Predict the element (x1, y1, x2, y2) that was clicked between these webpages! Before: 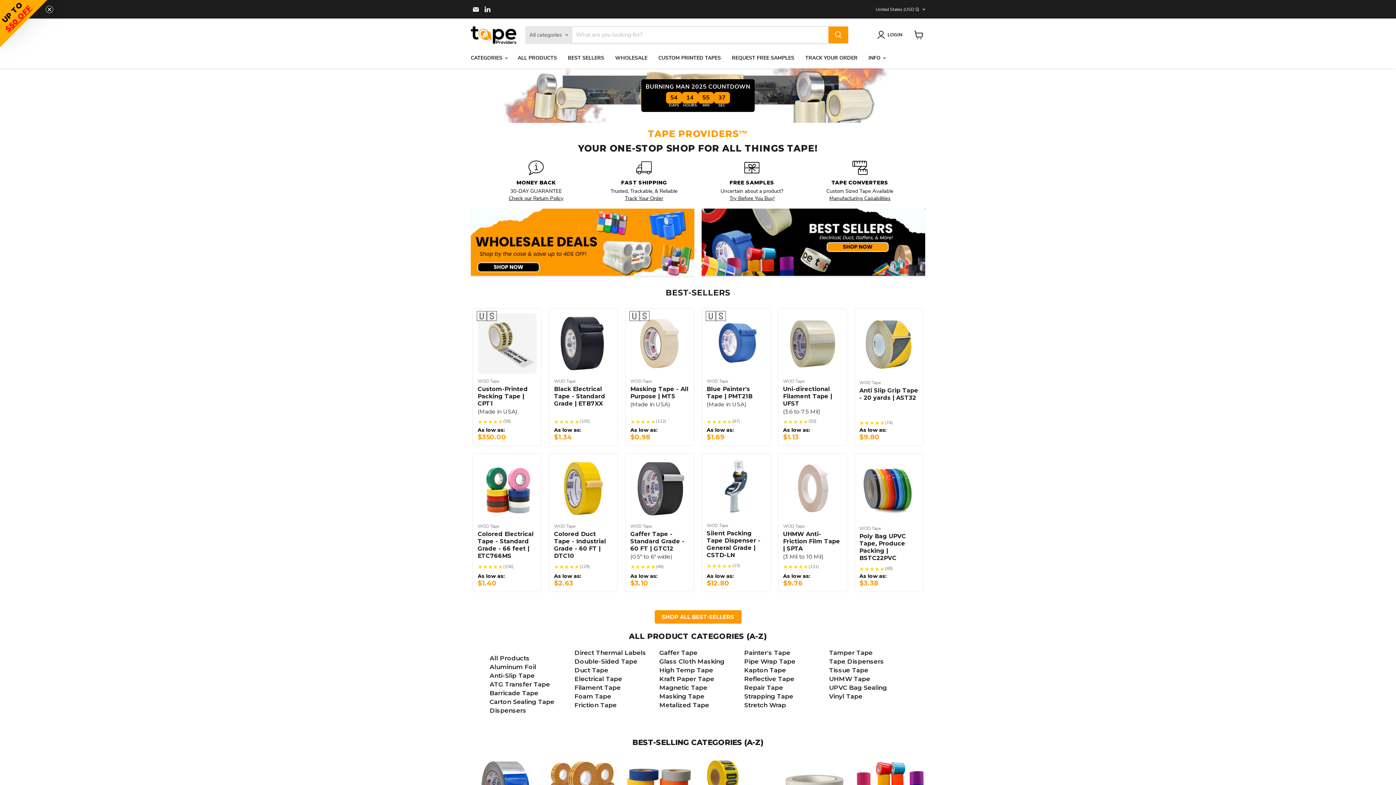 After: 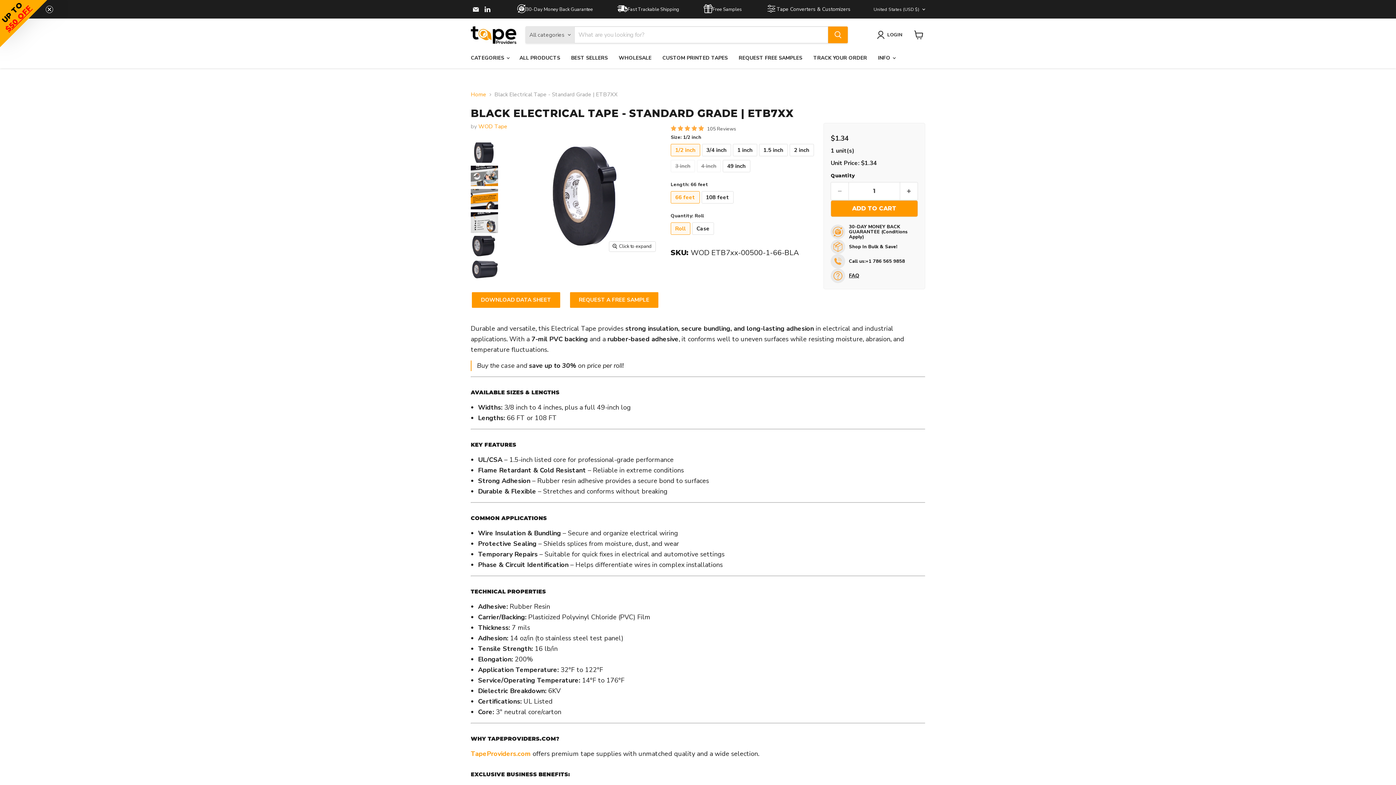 Action: bbox: (554, 313, 613, 373)